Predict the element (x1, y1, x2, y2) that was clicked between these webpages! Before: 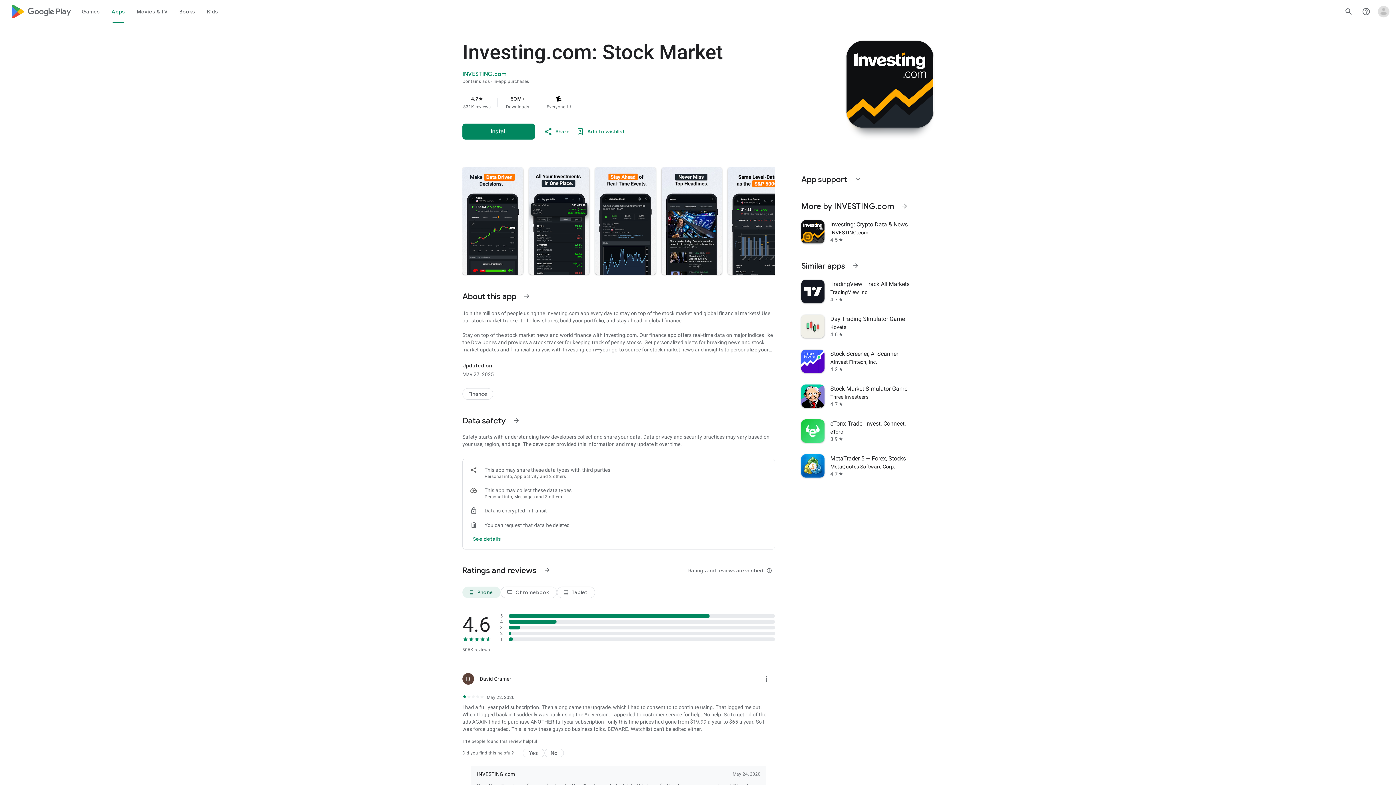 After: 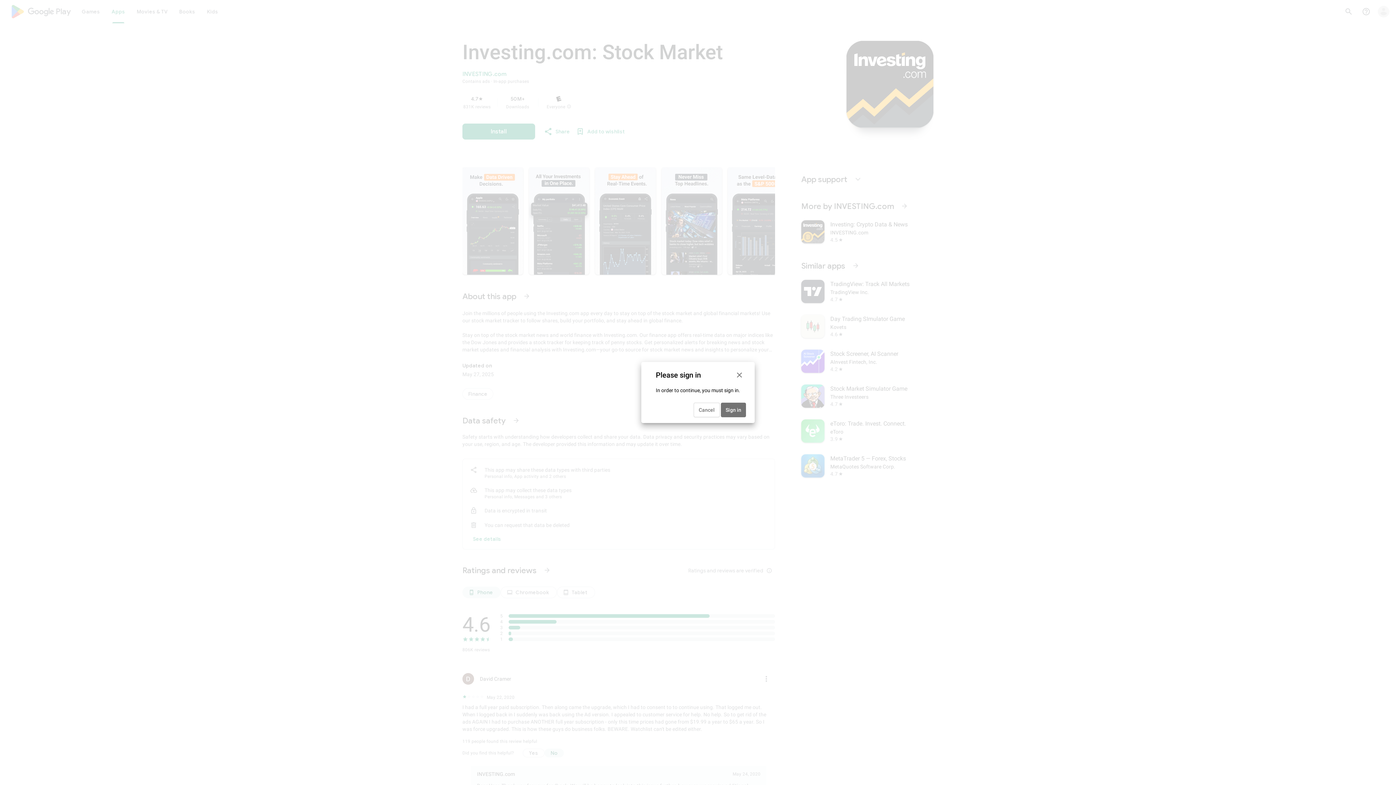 Action: bbox: (544, 749, 564, 757) label: No